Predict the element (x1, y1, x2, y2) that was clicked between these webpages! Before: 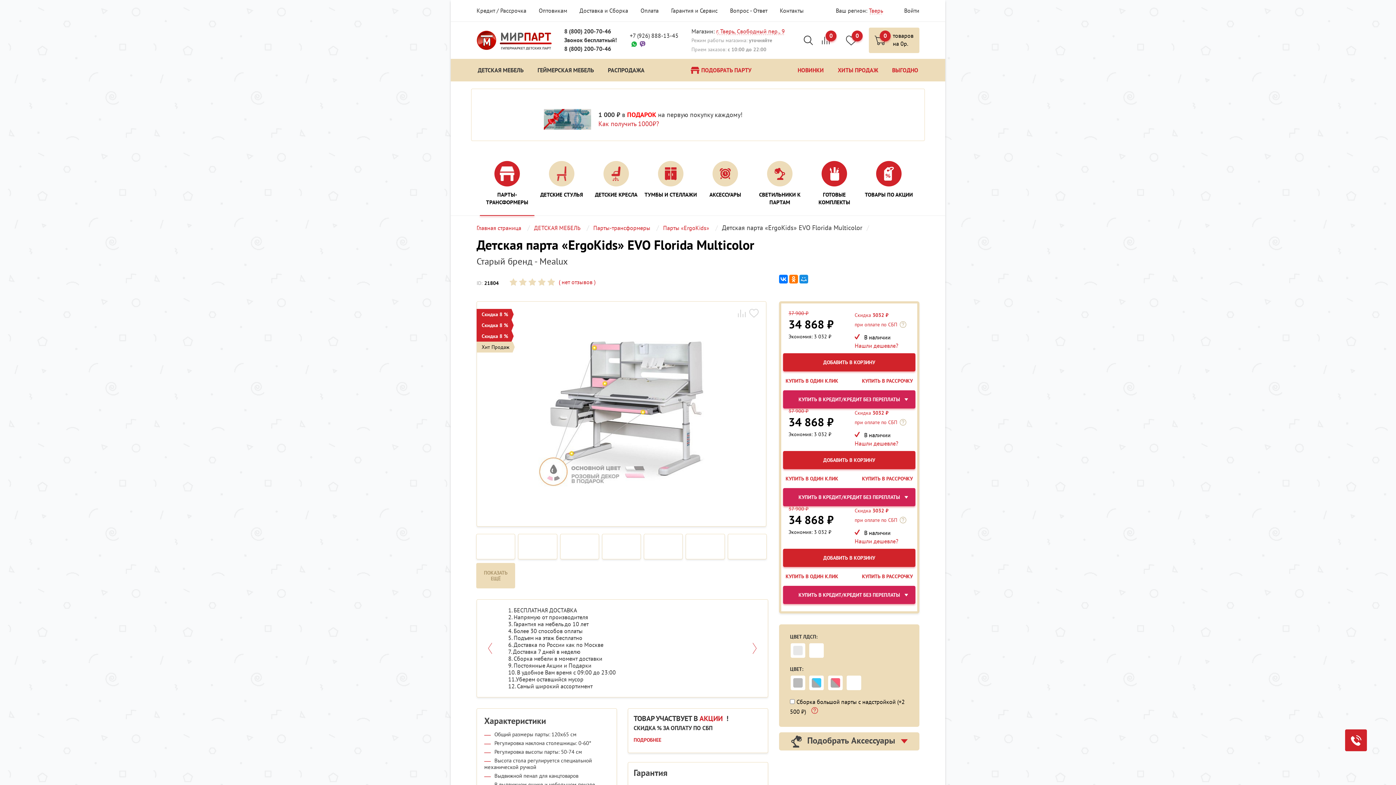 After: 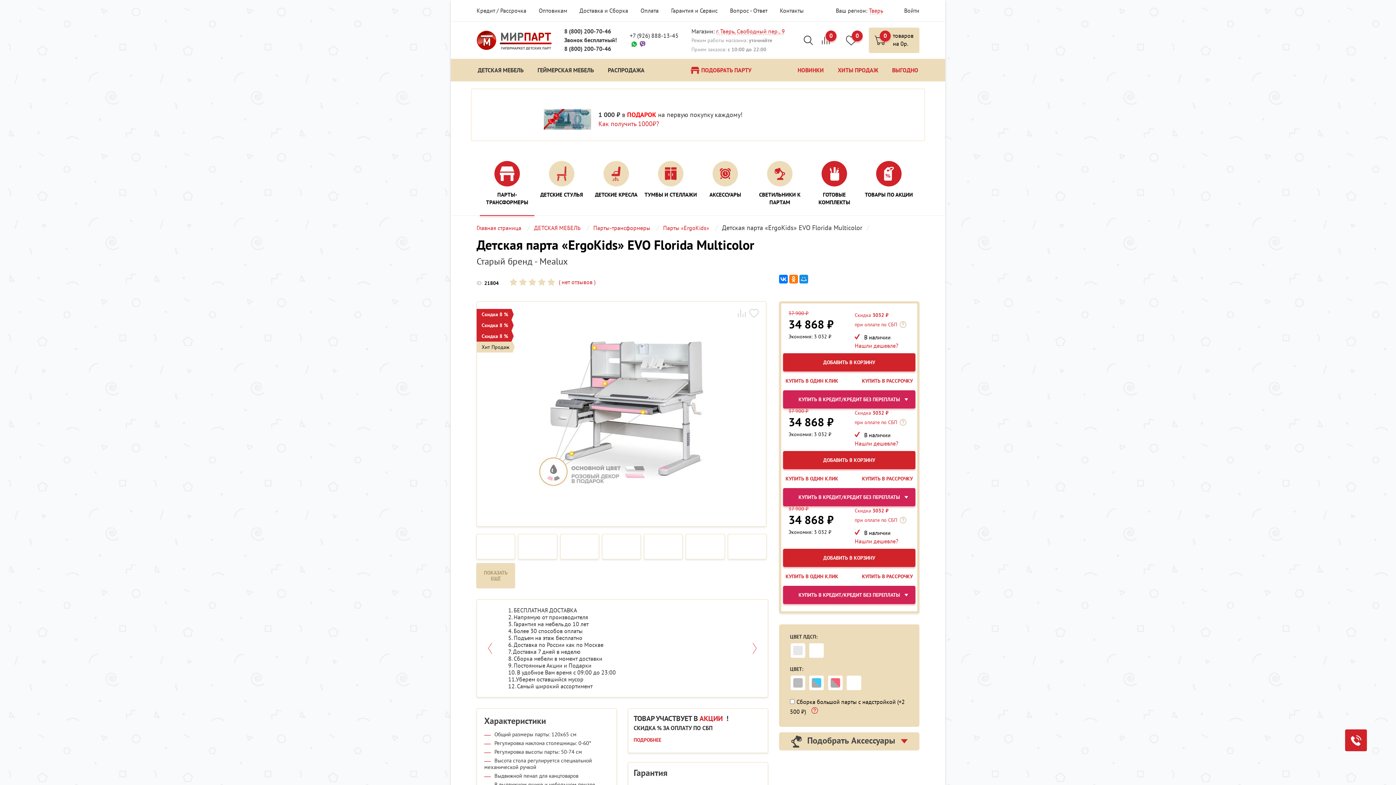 Action: bbox: (564, 27, 617, 36) label: 8 (800) 200-70-46